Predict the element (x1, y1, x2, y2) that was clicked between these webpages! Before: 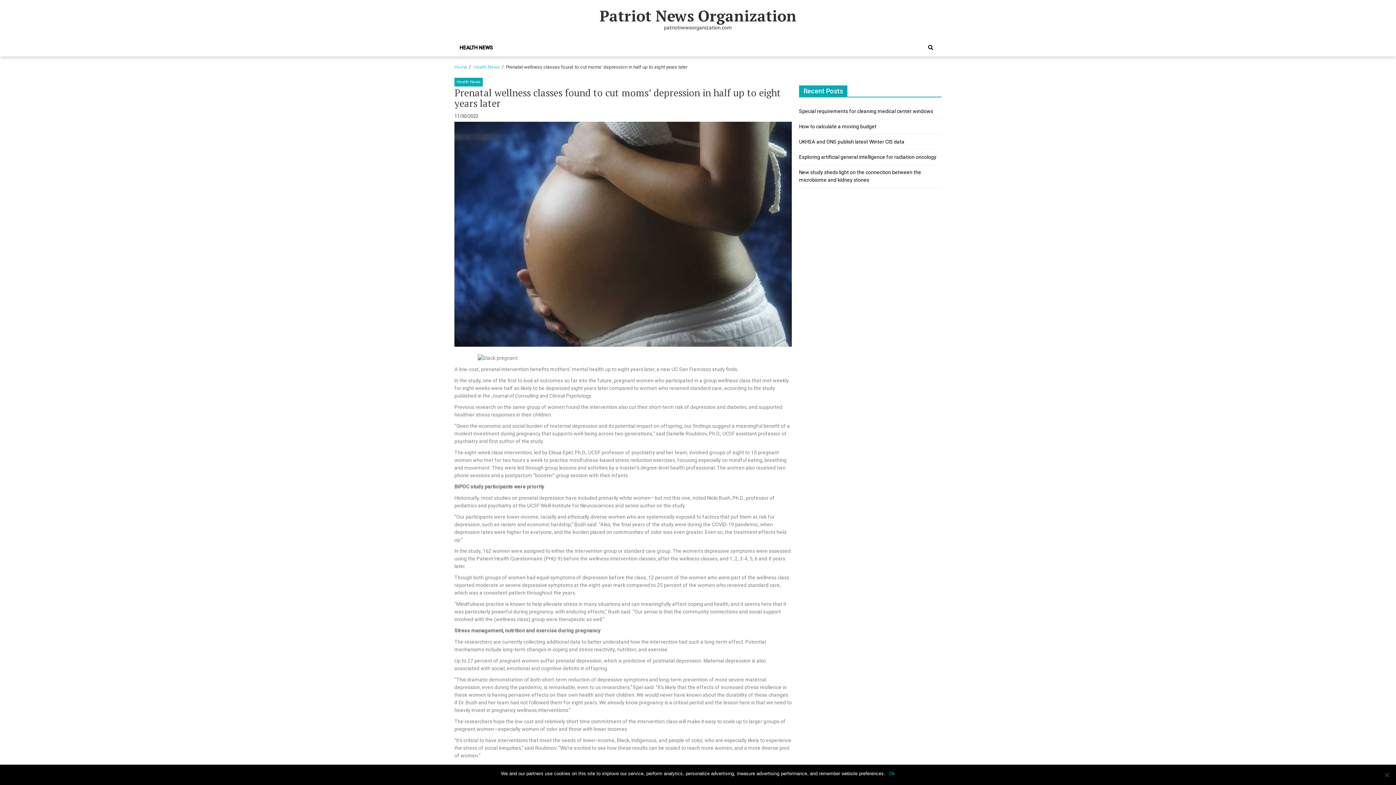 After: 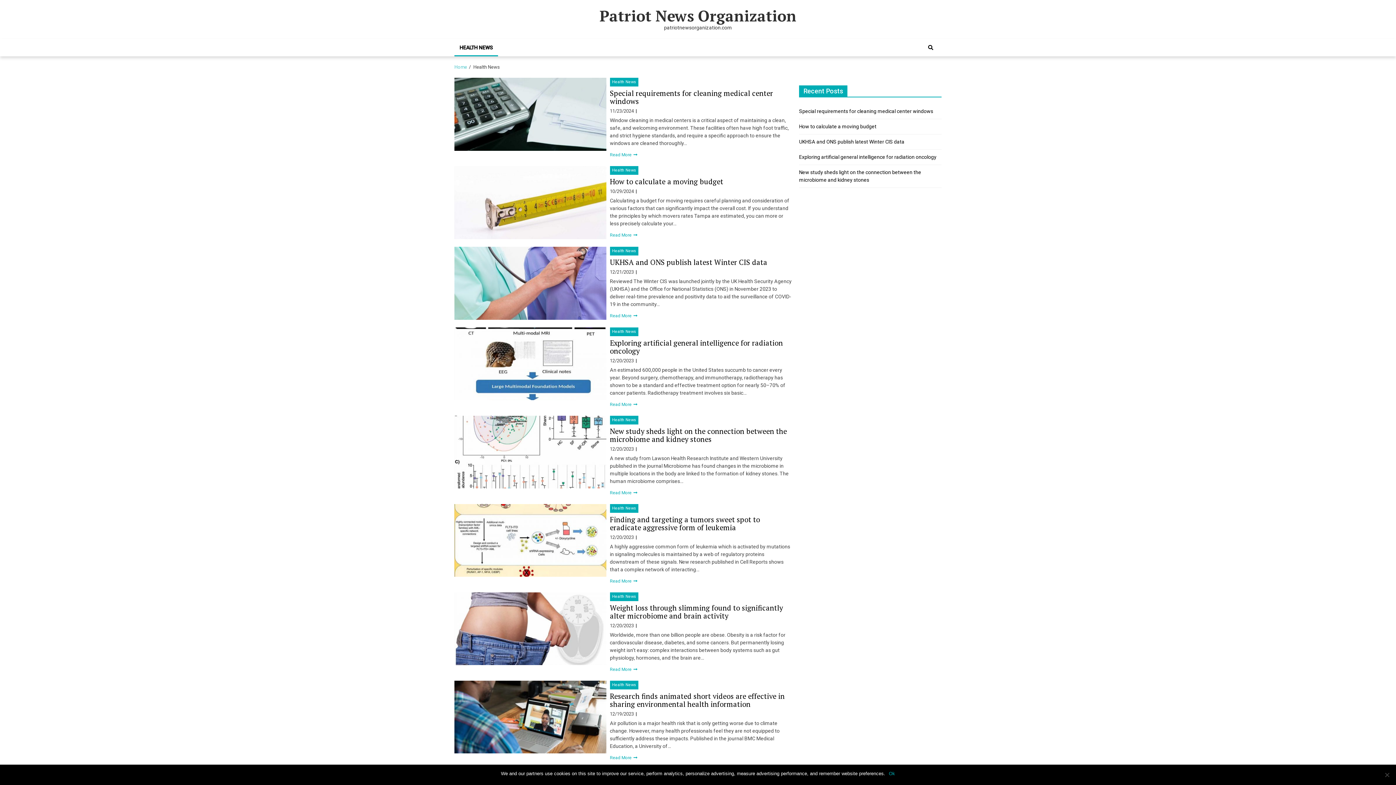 Action: label: Health News bbox: (454, 77, 482, 86)